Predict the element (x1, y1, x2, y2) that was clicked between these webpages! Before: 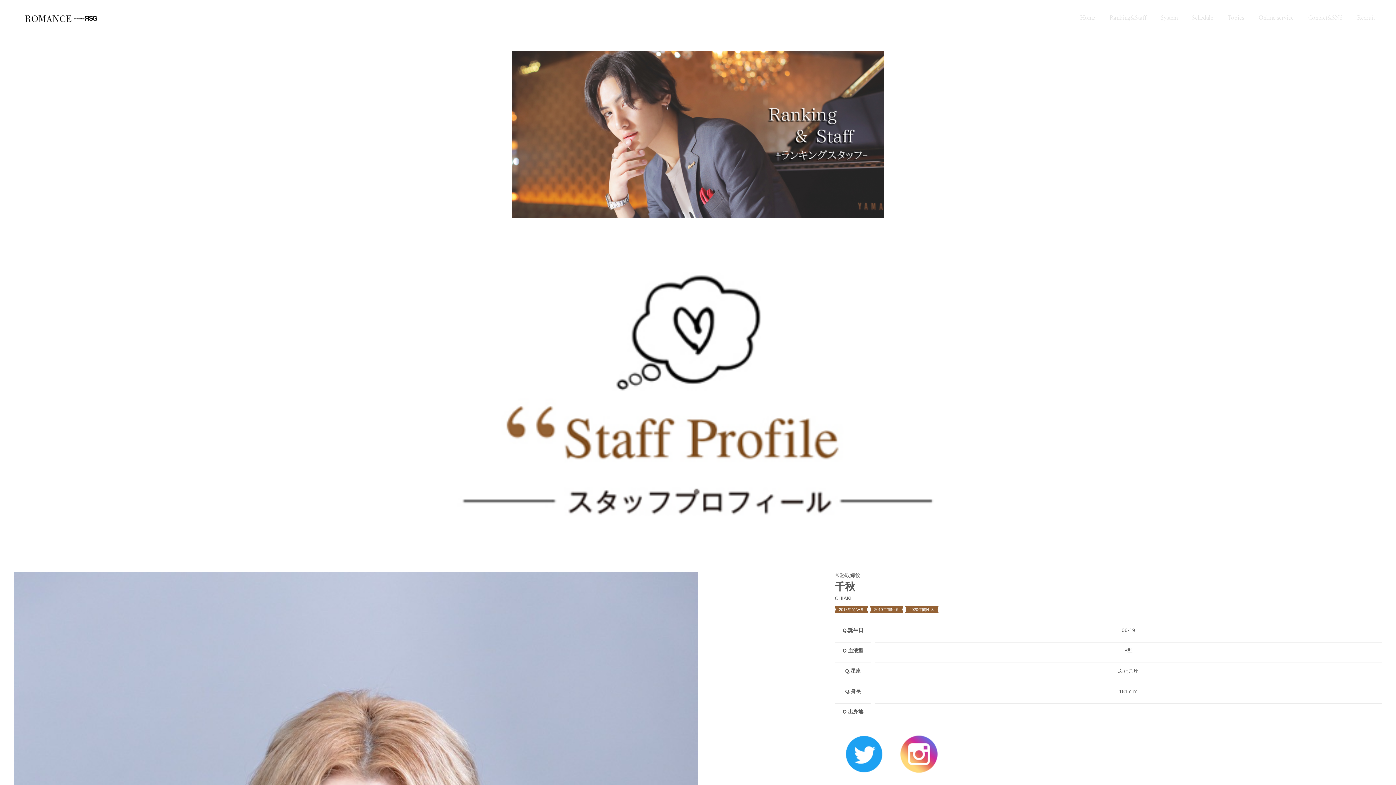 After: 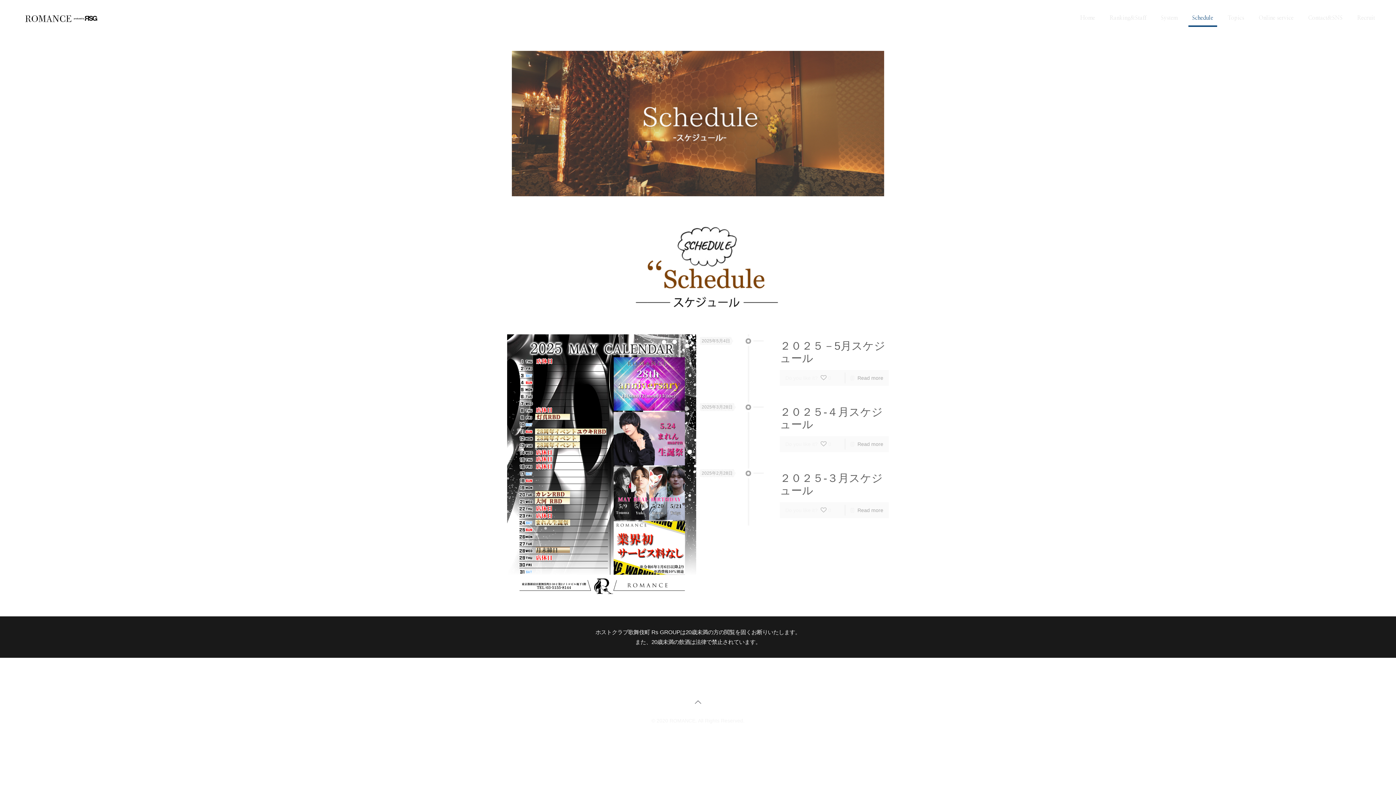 Action: bbox: (1185, 0, 1220, 36) label: Schedule